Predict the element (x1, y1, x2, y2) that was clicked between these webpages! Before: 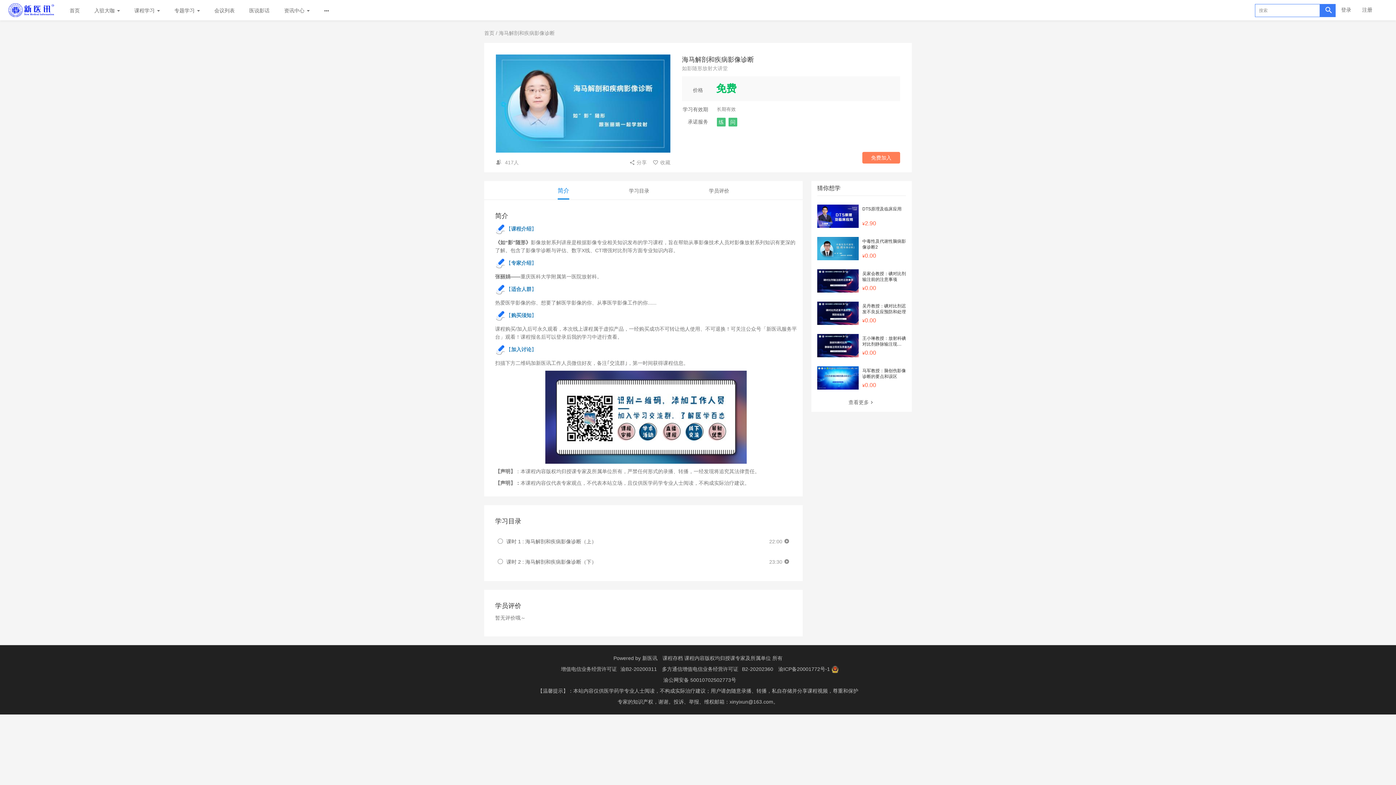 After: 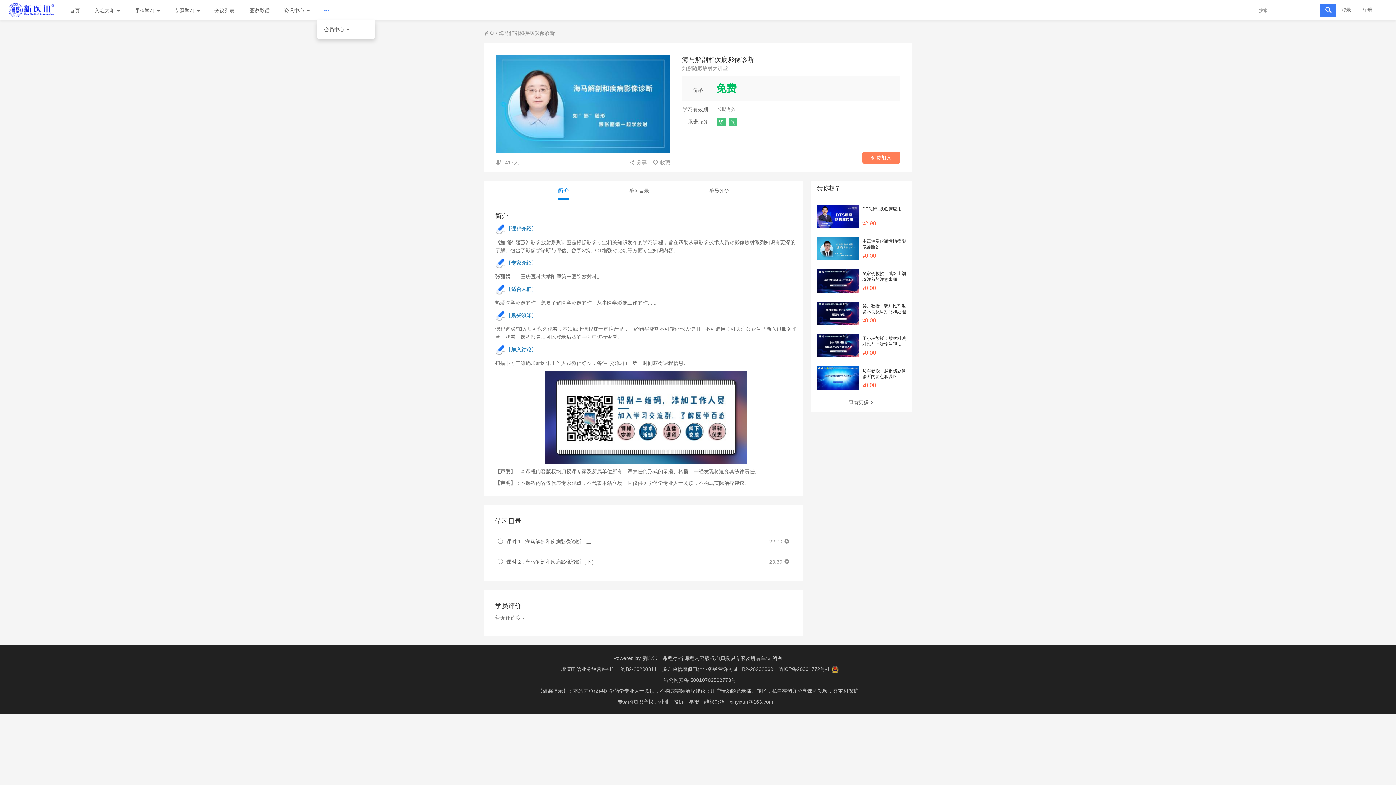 Action: bbox: (316, 0, 336, 20)